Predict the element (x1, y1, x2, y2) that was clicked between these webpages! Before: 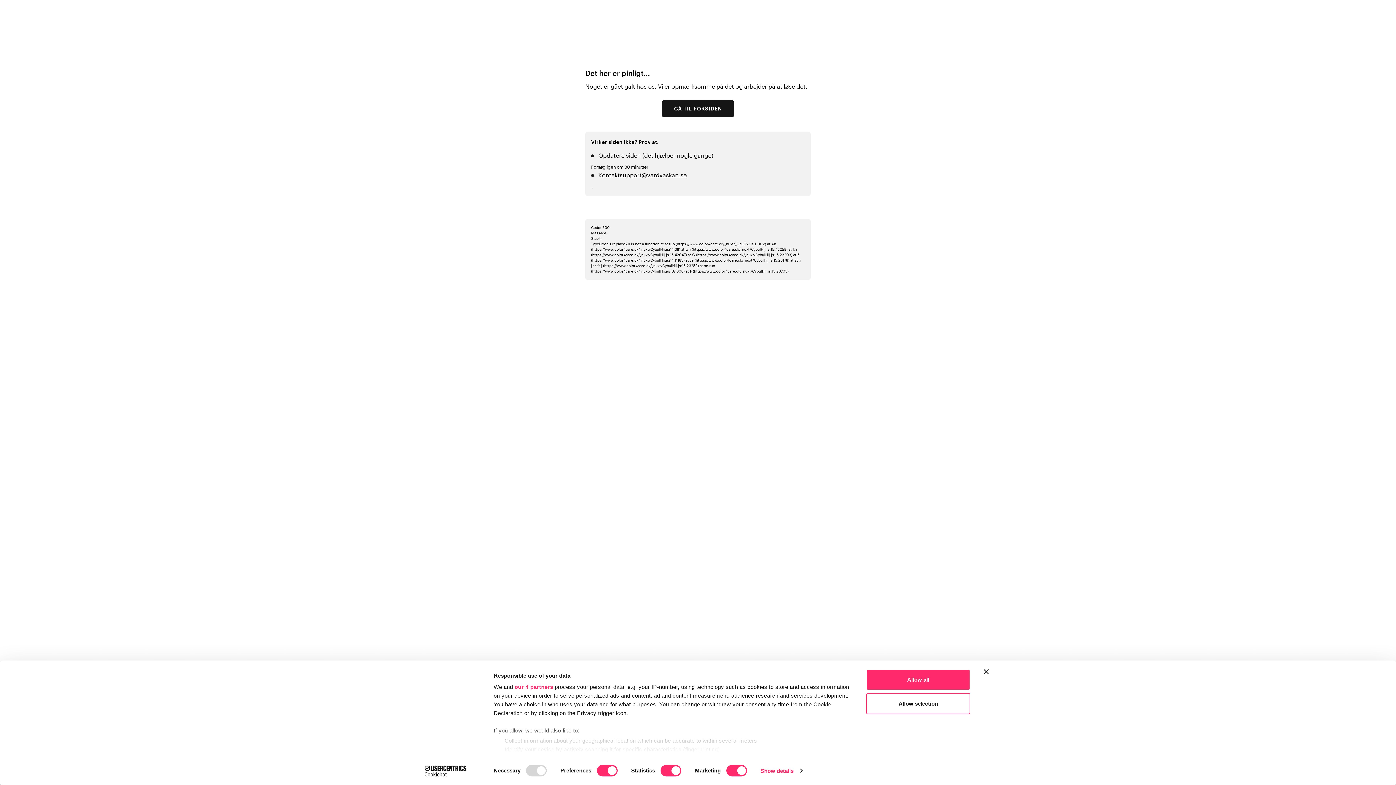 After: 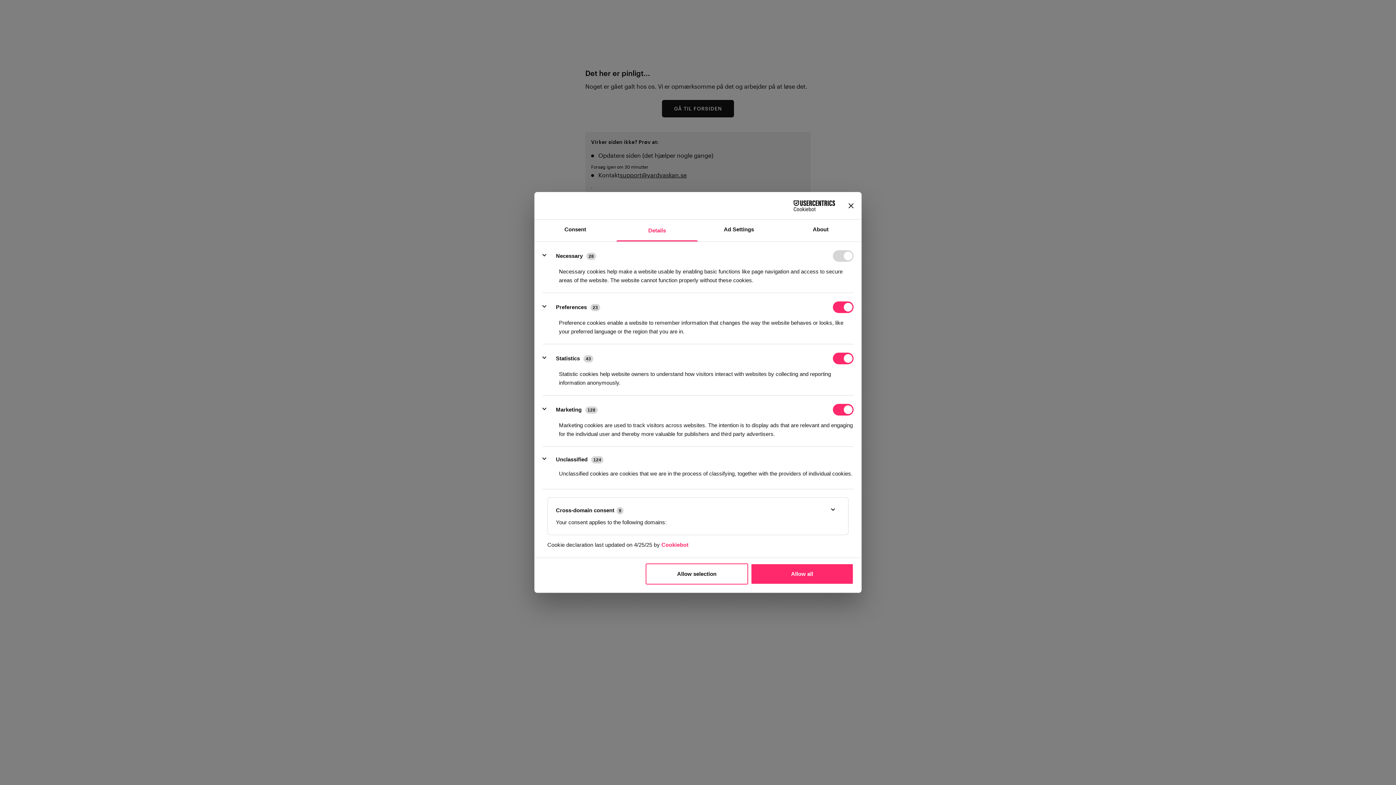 Action: label: Show details bbox: (760, 765, 802, 776)